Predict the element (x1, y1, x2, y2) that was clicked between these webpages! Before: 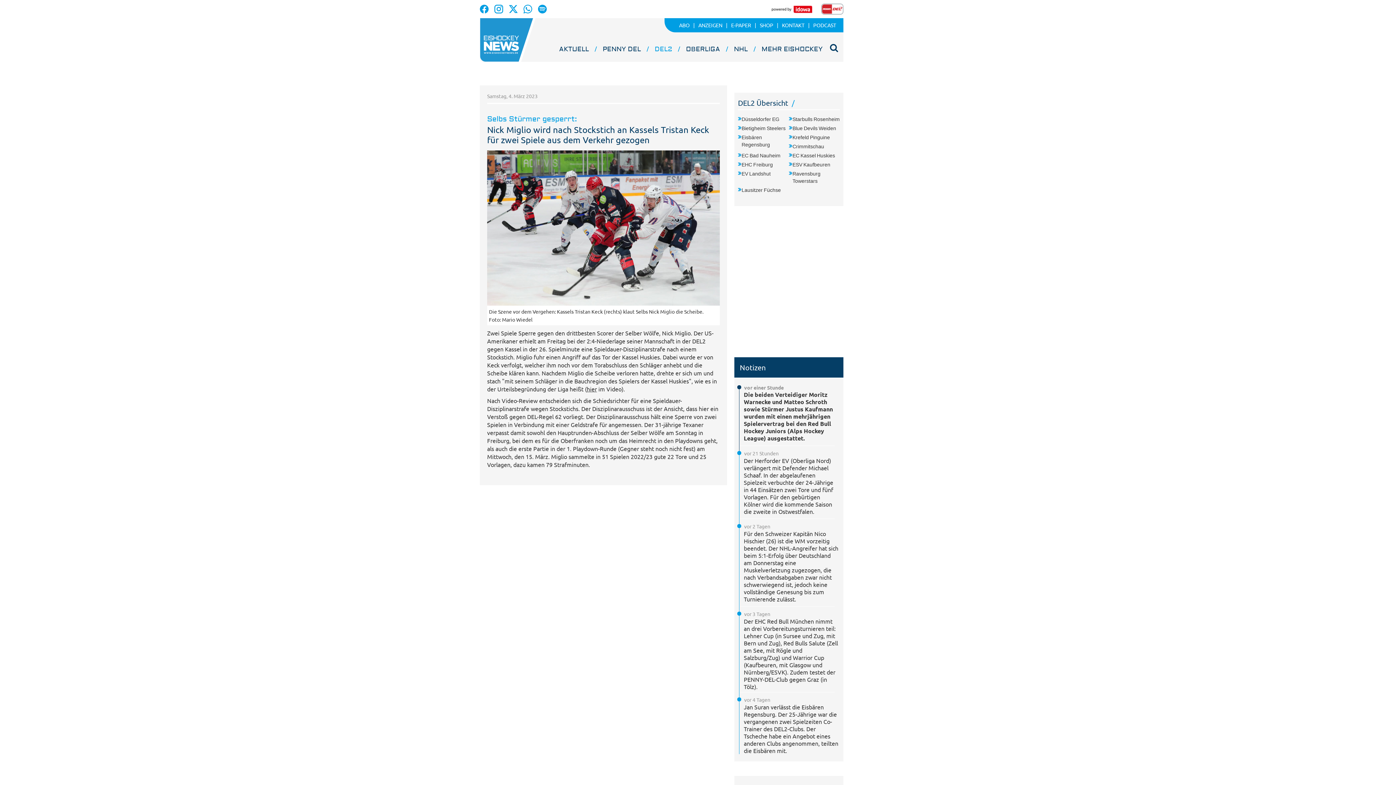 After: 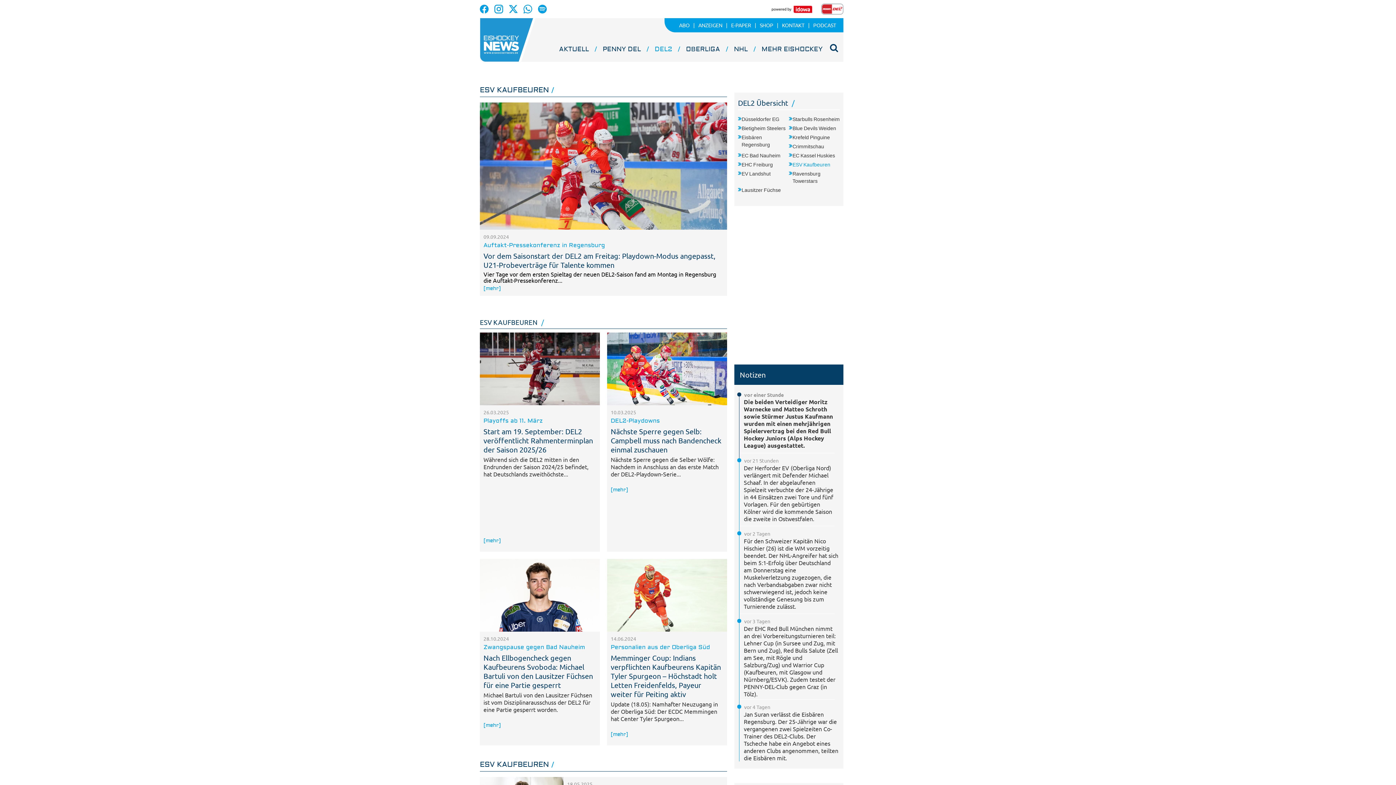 Action: bbox: (792, 159, 840, 168) label: ESV Kaufbeuren